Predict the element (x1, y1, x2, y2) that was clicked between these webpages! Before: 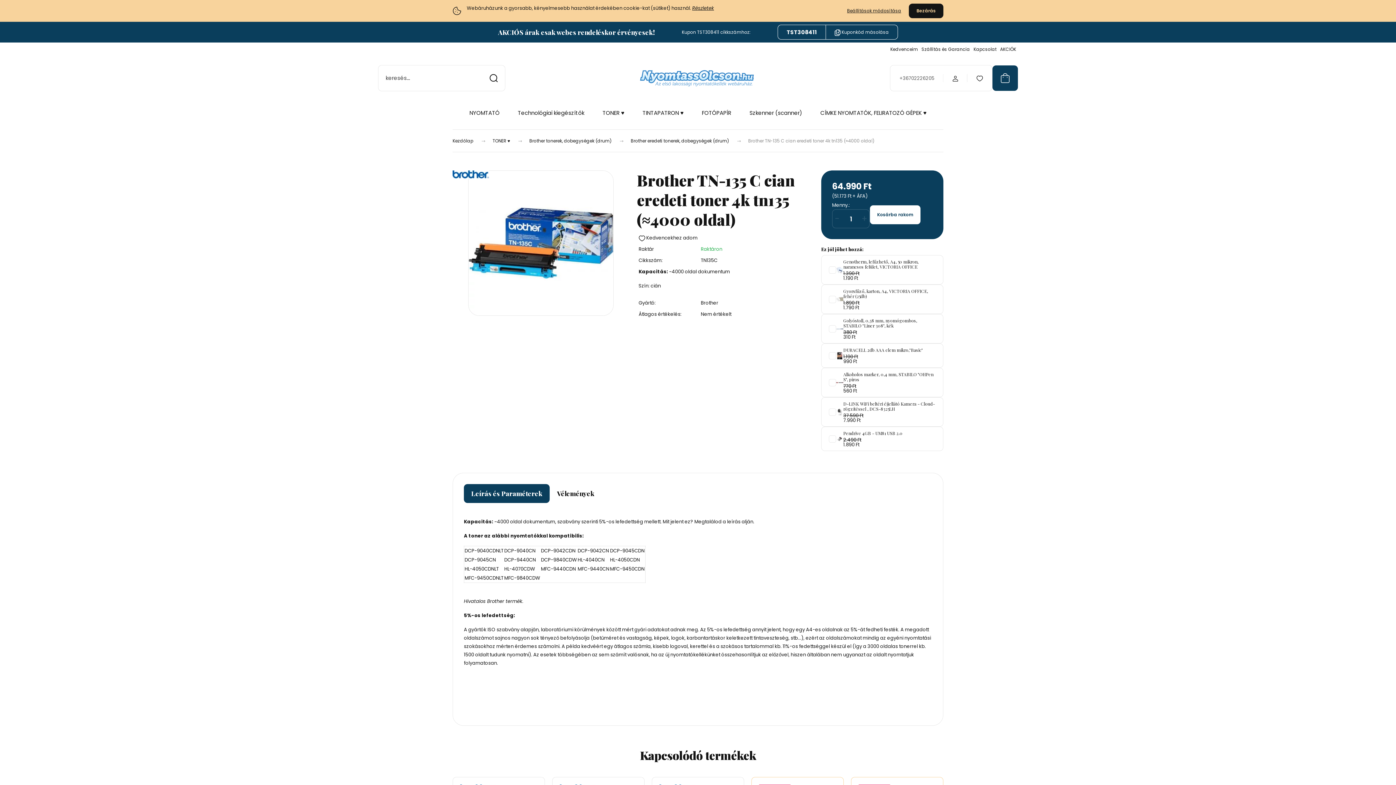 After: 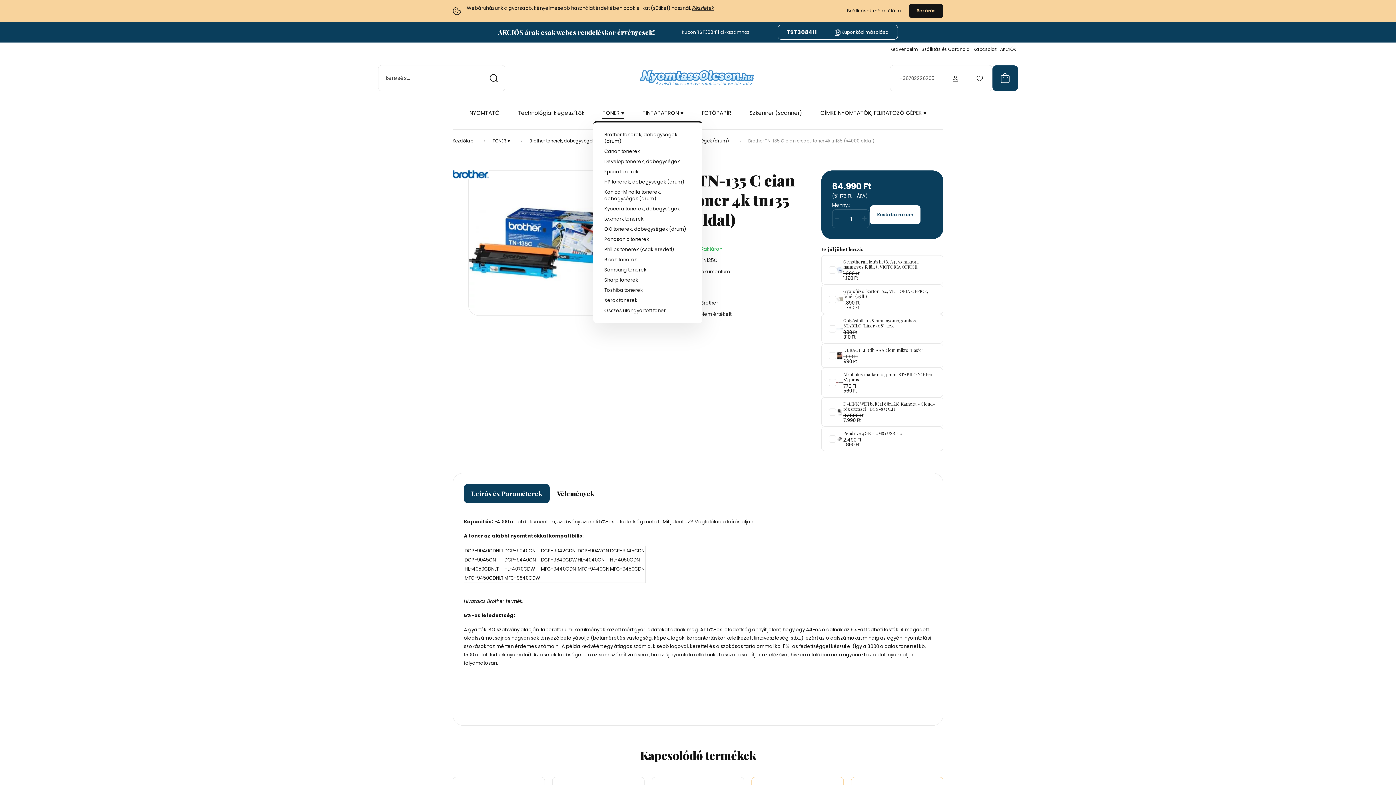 Action: label: TONER ♥ bbox: (602, 108, 624, 116)